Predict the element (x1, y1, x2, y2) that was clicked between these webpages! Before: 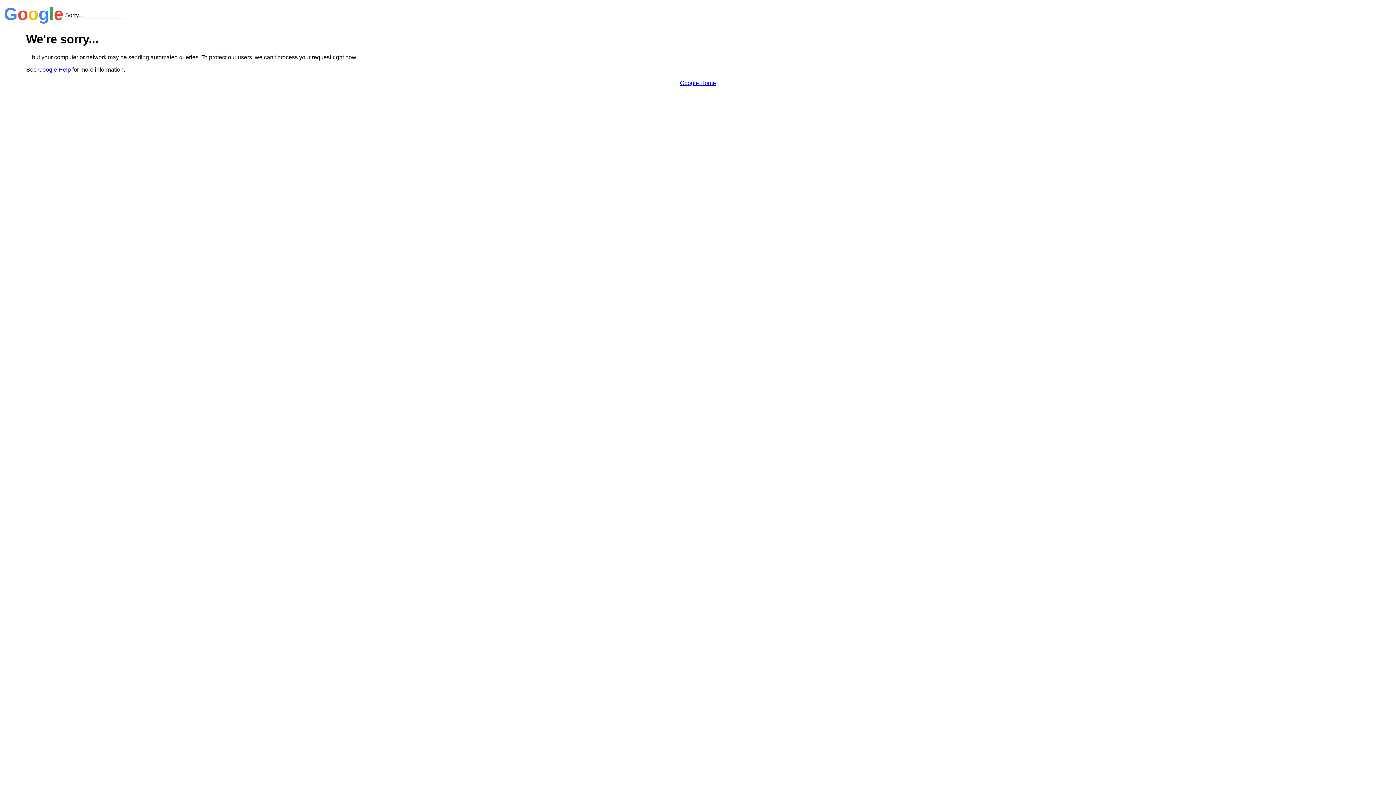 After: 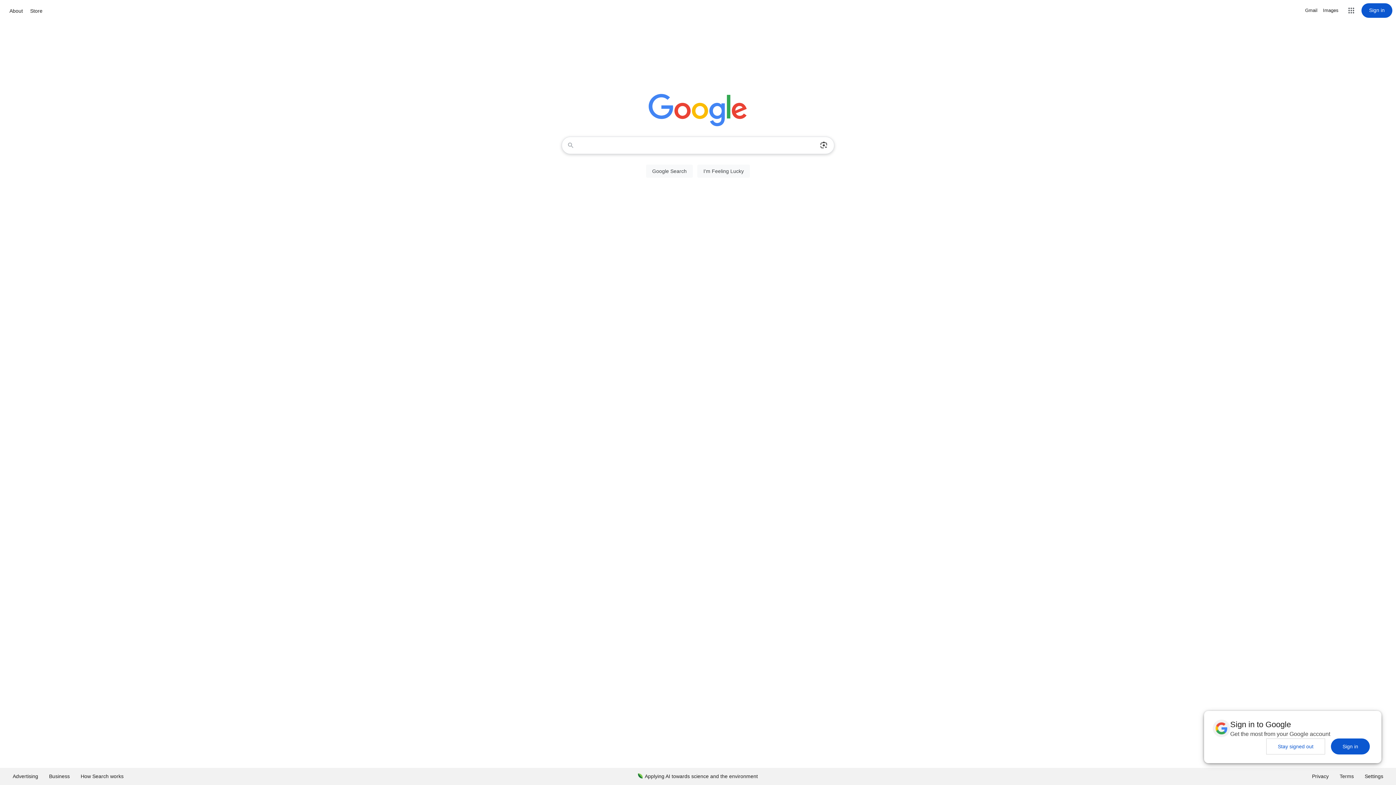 Action: label: Google Home bbox: (680, 79, 716, 86)